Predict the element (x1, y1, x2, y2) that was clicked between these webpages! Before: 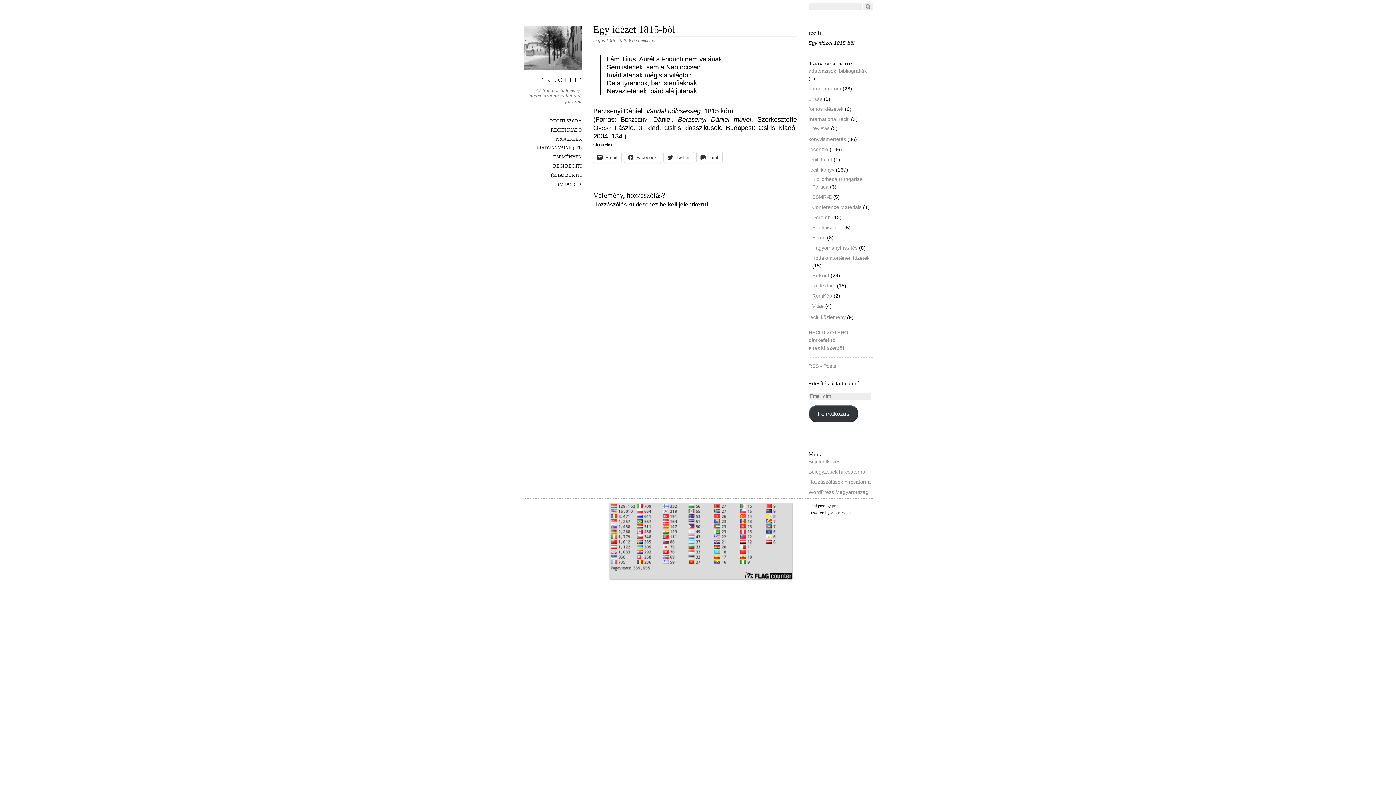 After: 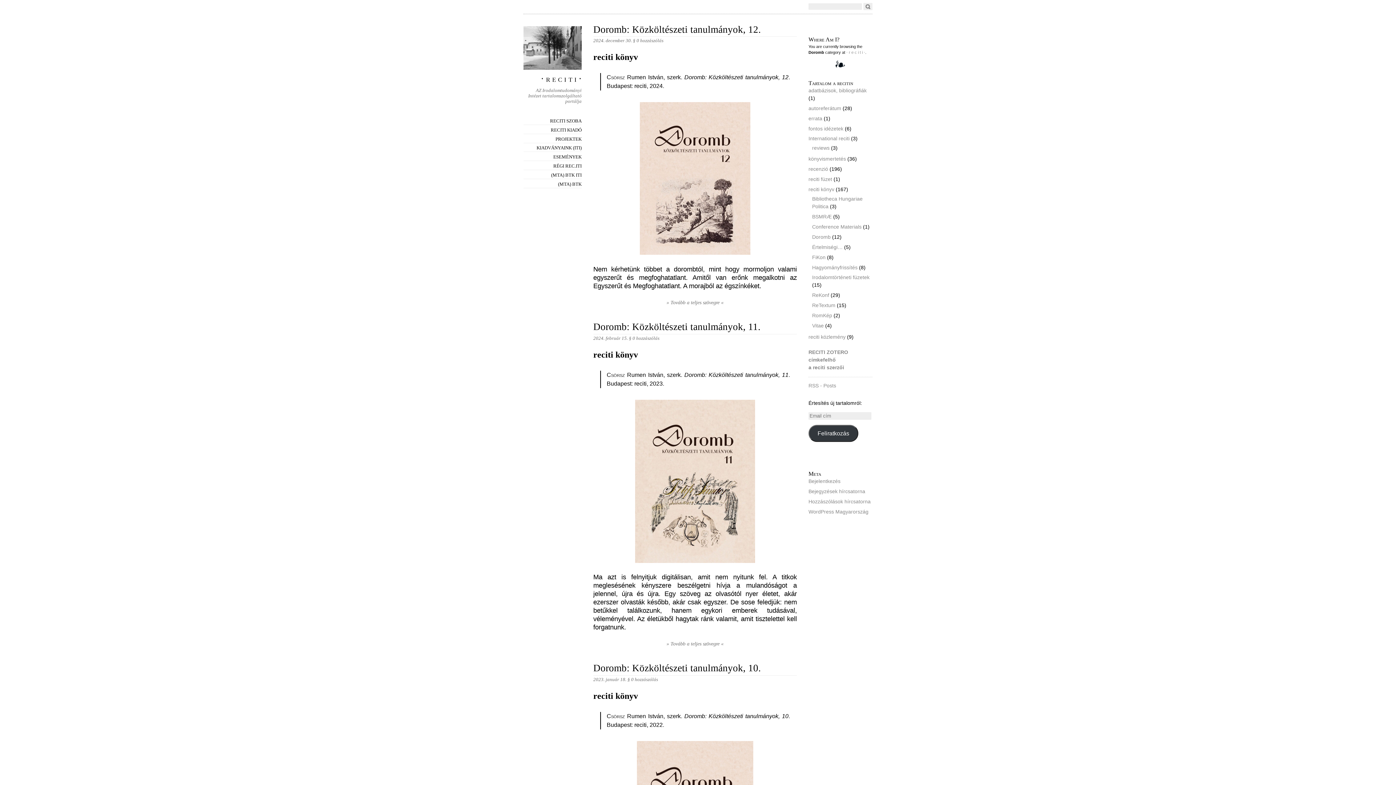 Action: label: Doromb bbox: (812, 214, 830, 220)